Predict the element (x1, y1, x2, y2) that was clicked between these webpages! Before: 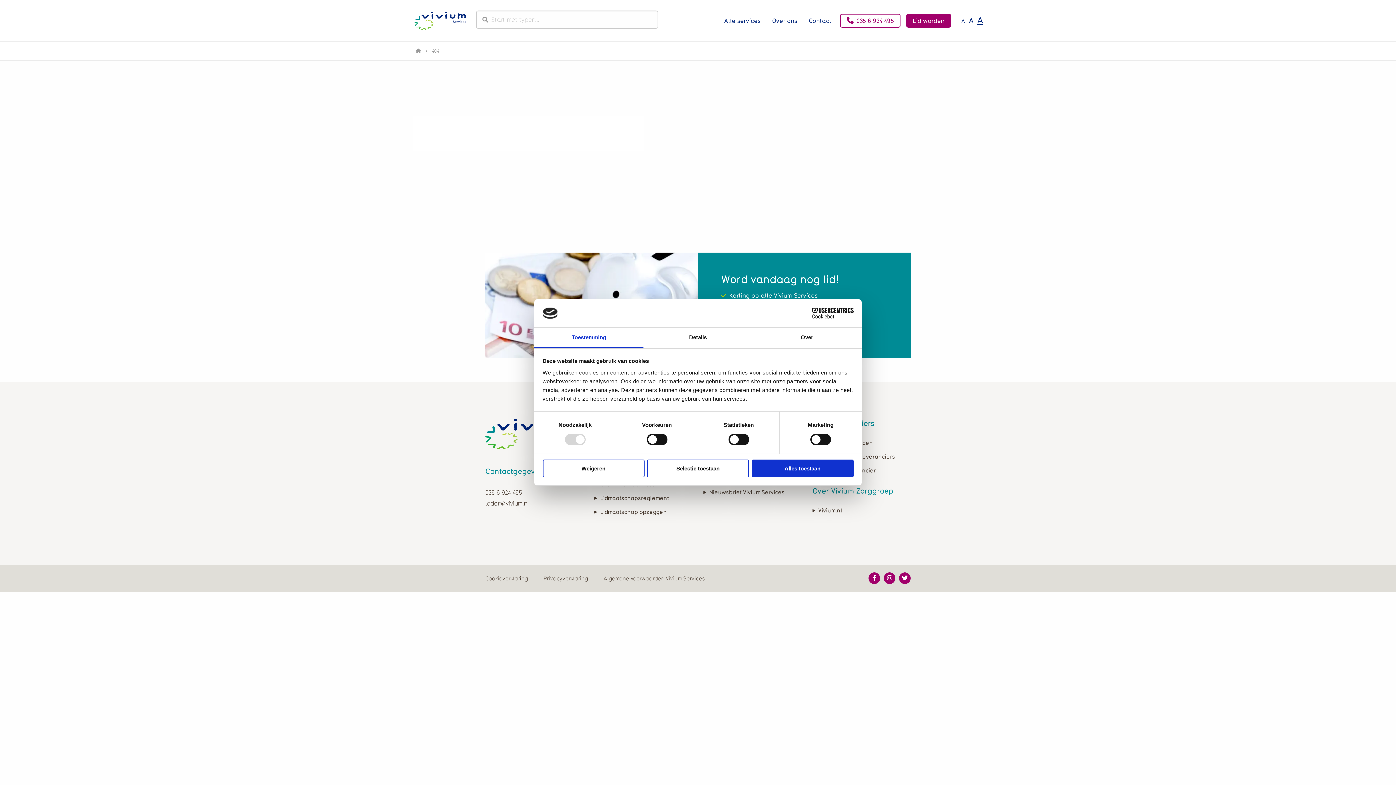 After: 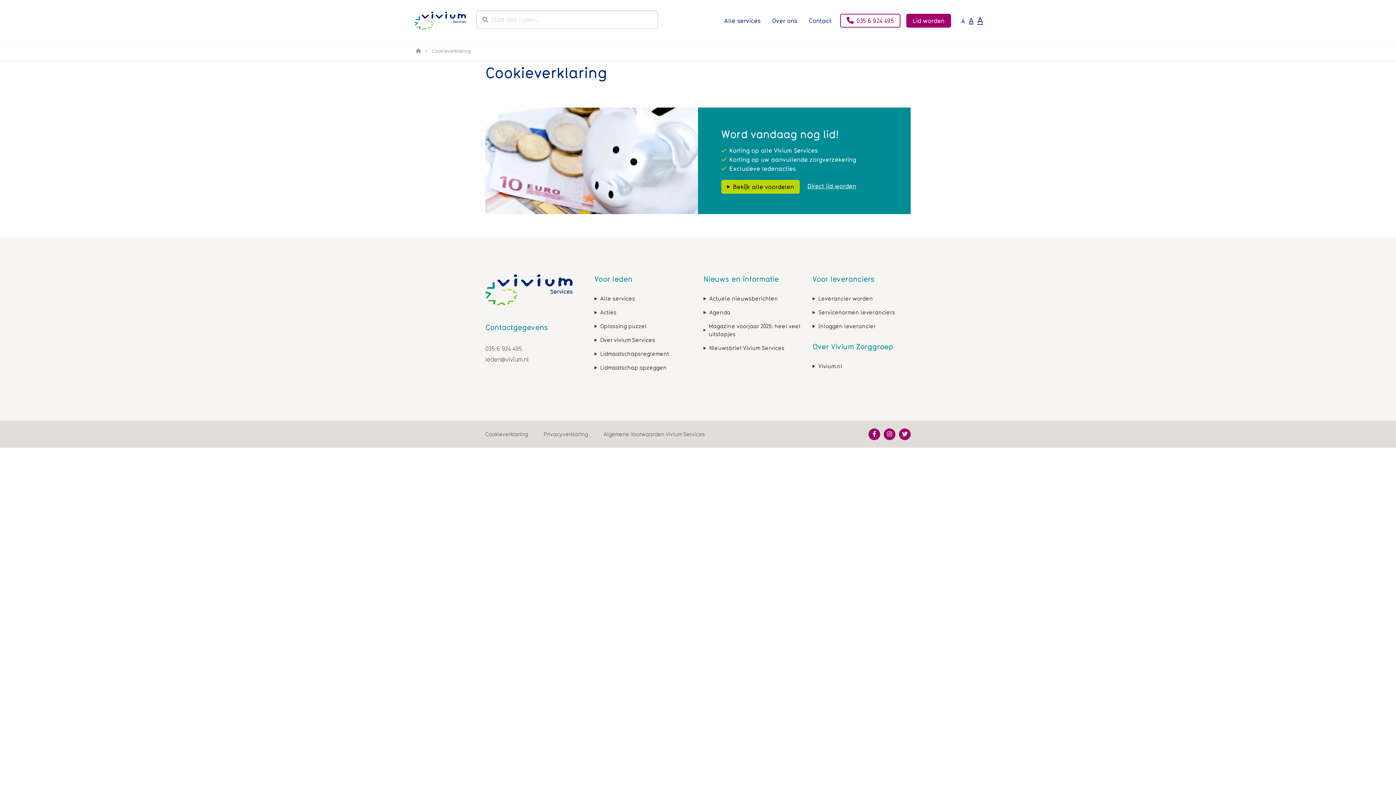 Action: bbox: (485, 570, 532, 586) label: Cookieverklaring